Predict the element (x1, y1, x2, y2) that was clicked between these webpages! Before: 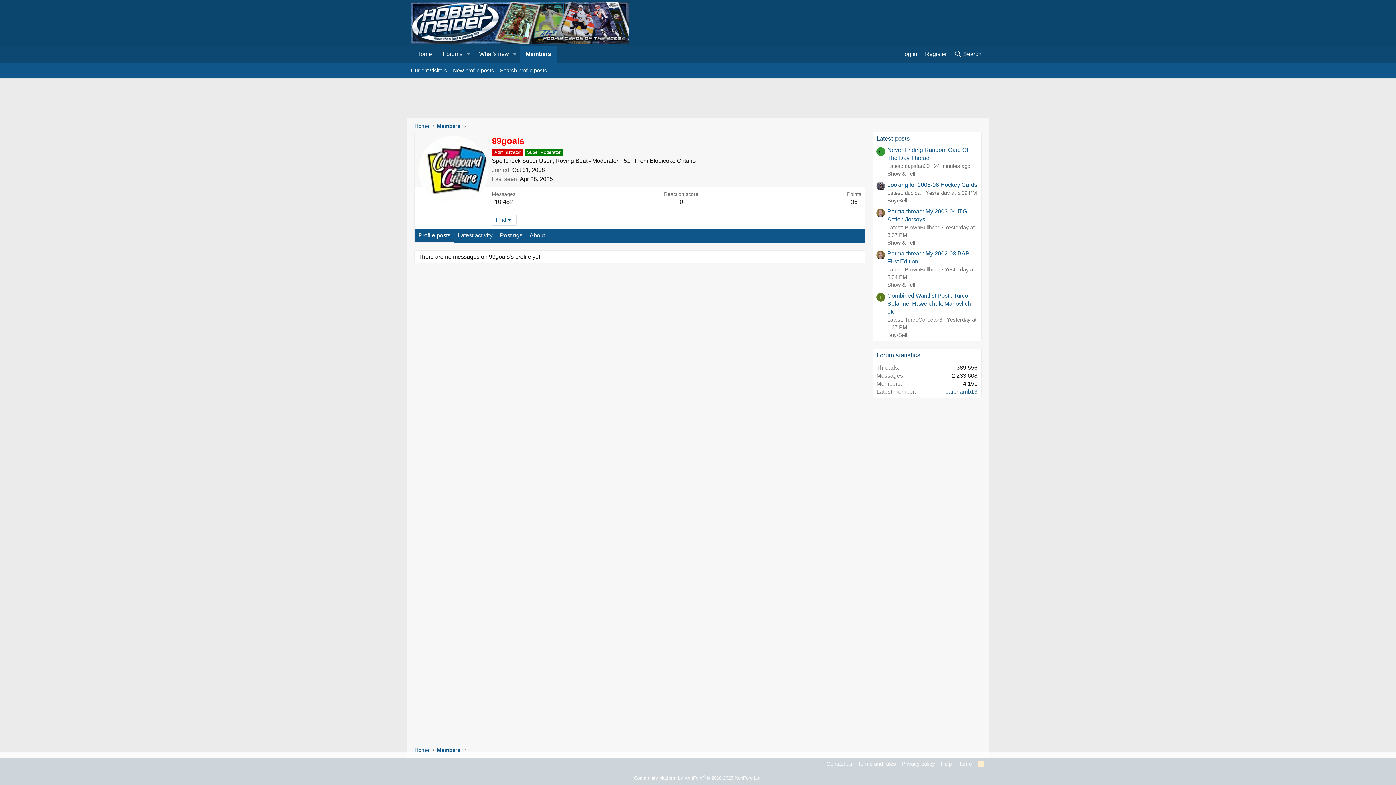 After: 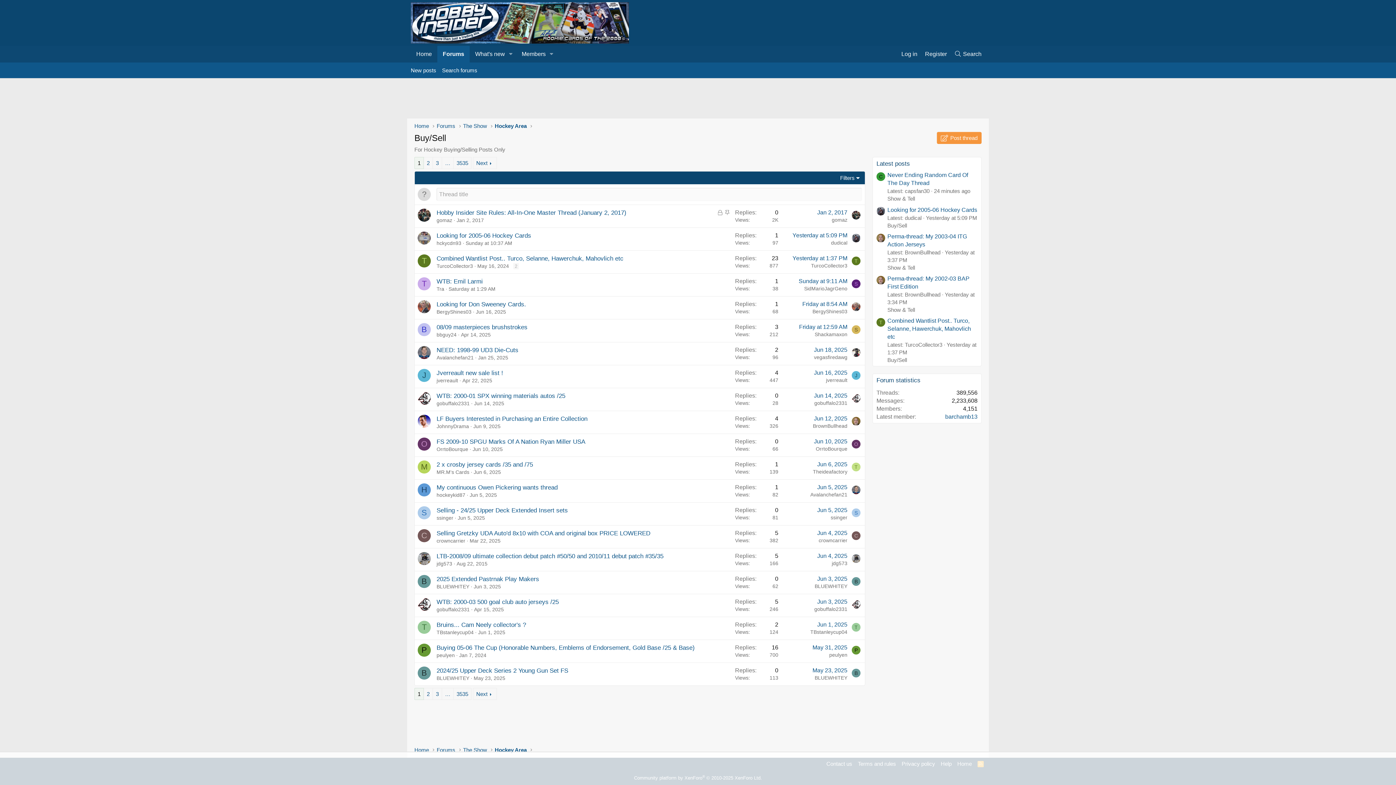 Action: bbox: (887, 197, 907, 203) label: Buy/Sell